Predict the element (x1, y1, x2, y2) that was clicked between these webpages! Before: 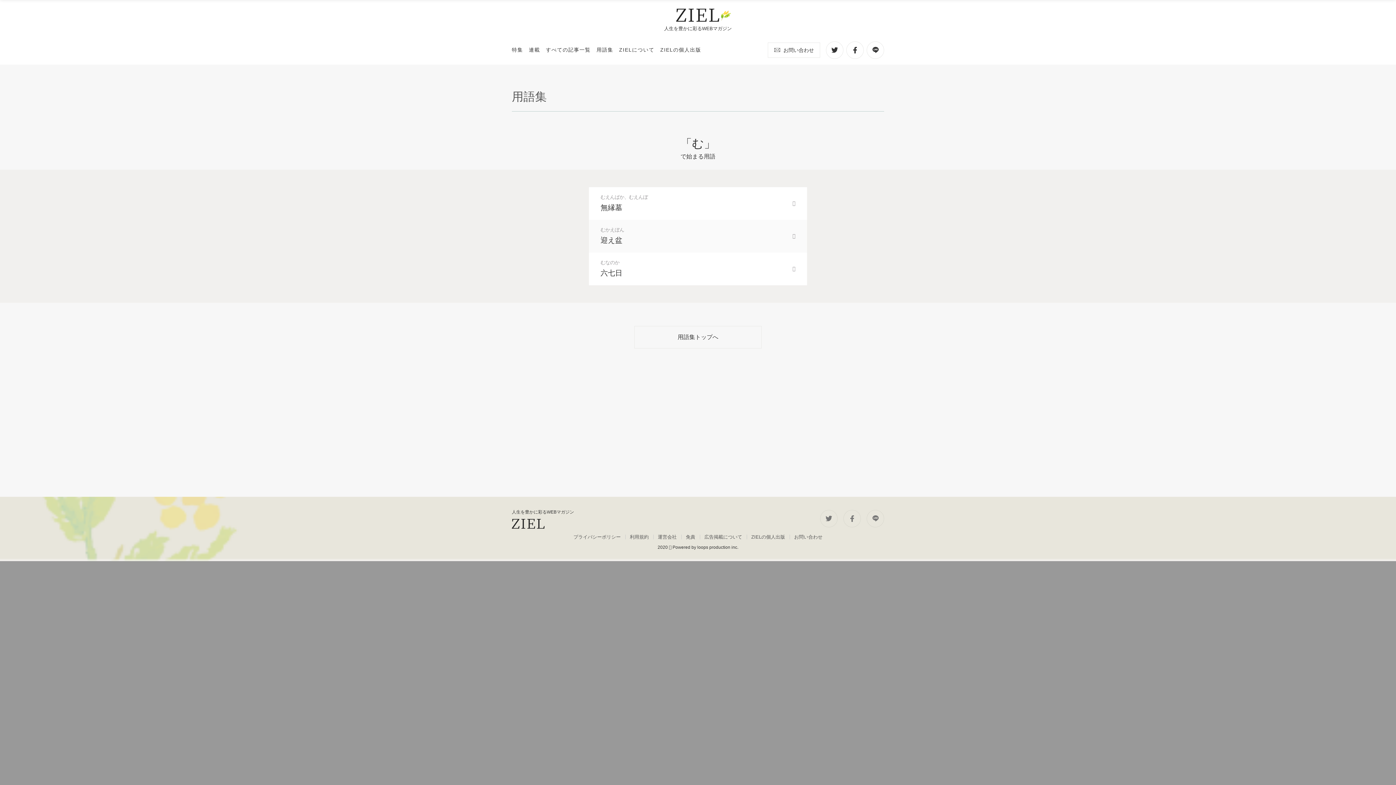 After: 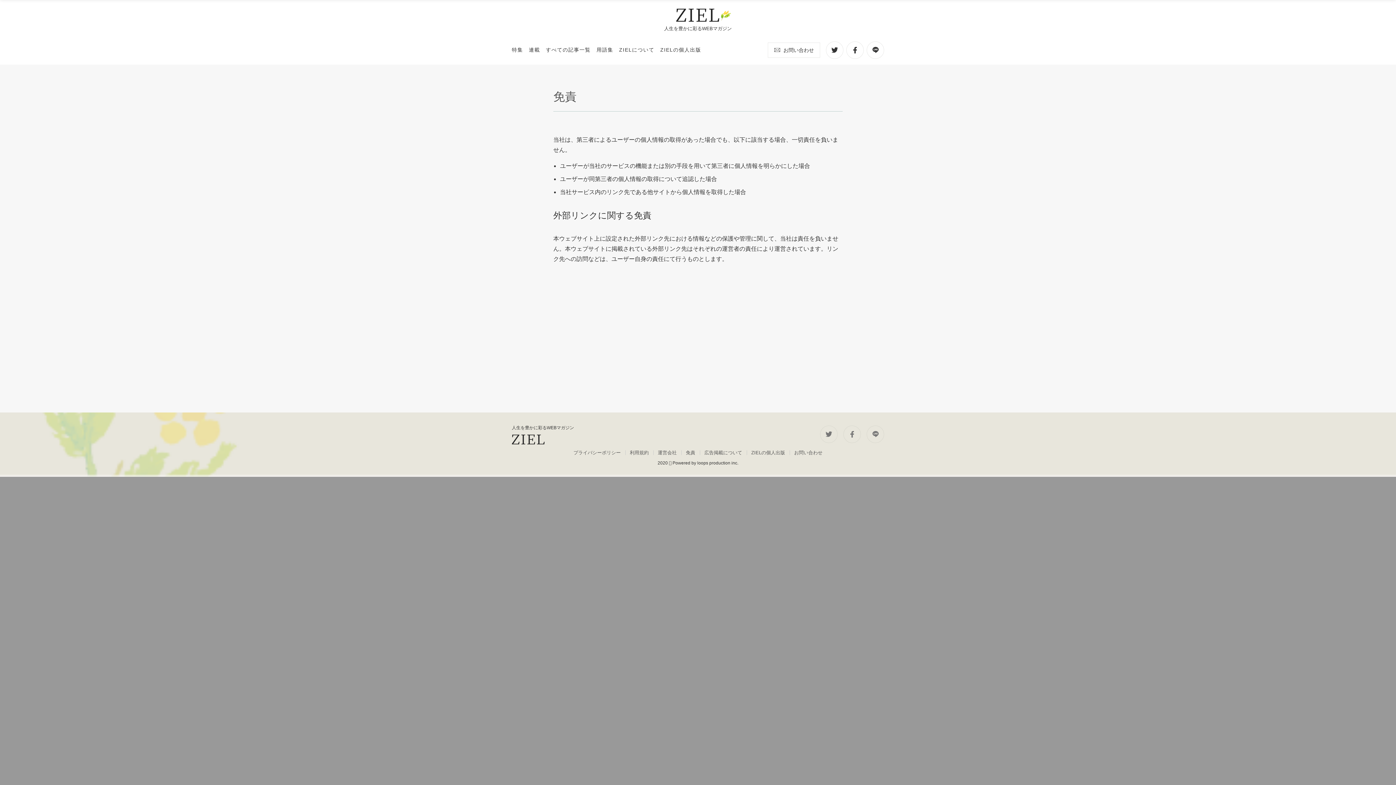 Action: bbox: (686, 534, 695, 539) label: 免責